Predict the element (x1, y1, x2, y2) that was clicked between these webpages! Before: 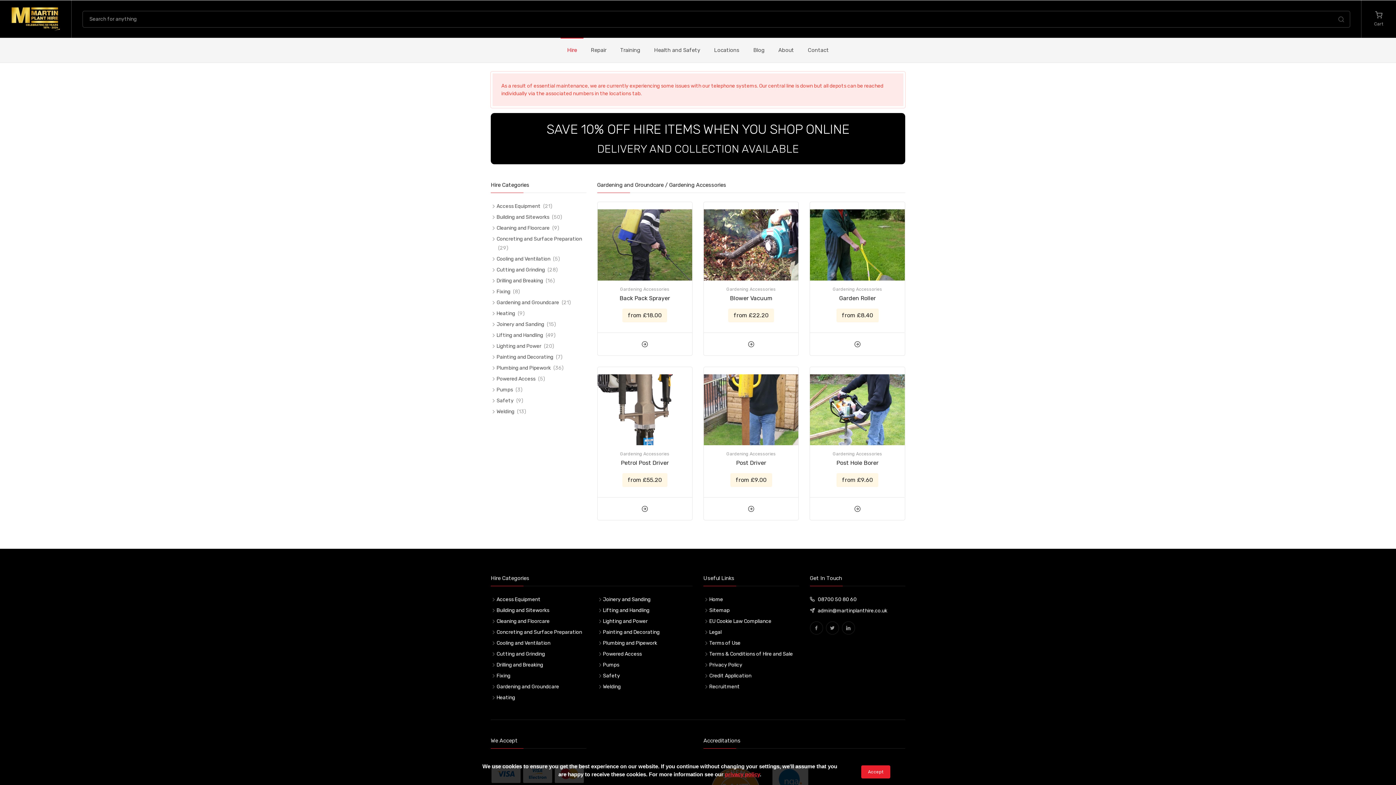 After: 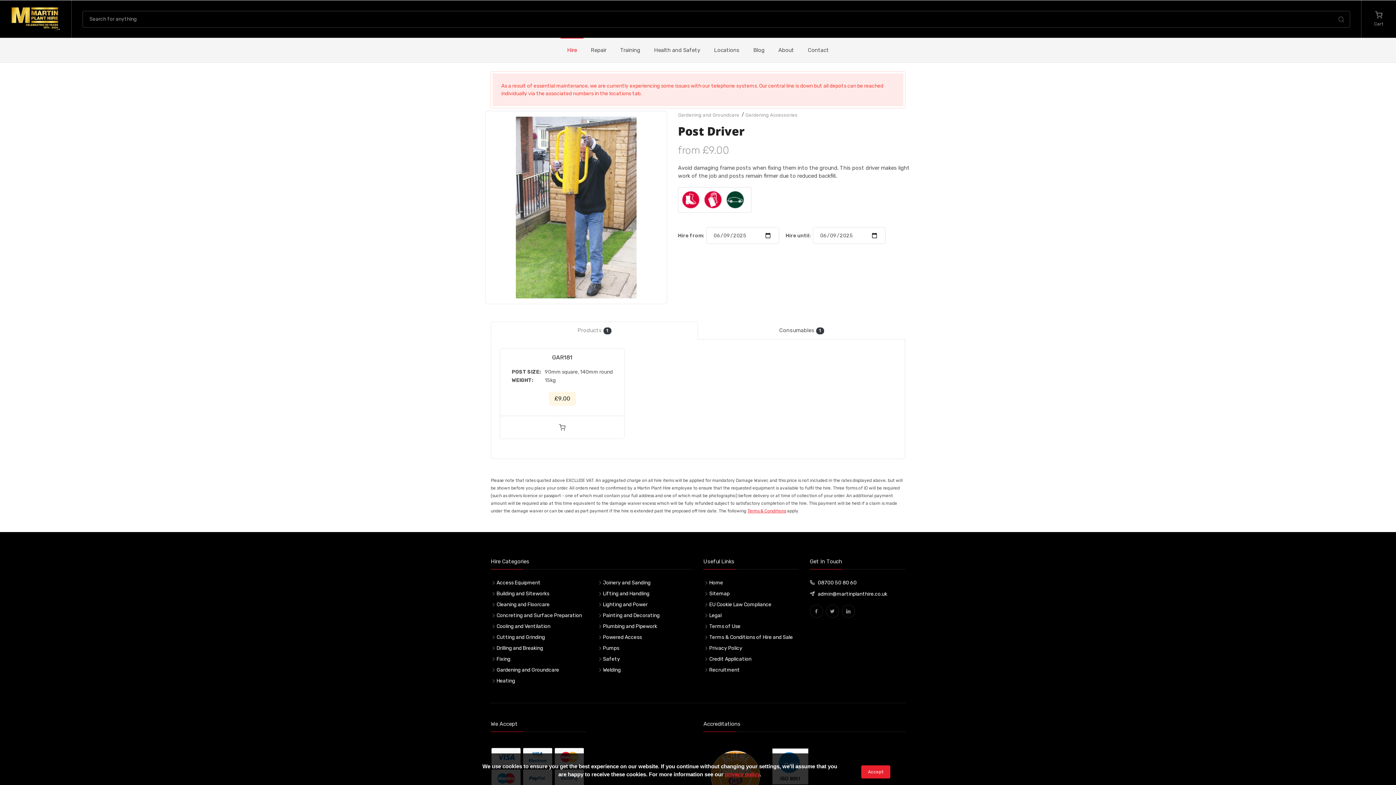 Action: bbox: (703, 367, 798, 445)